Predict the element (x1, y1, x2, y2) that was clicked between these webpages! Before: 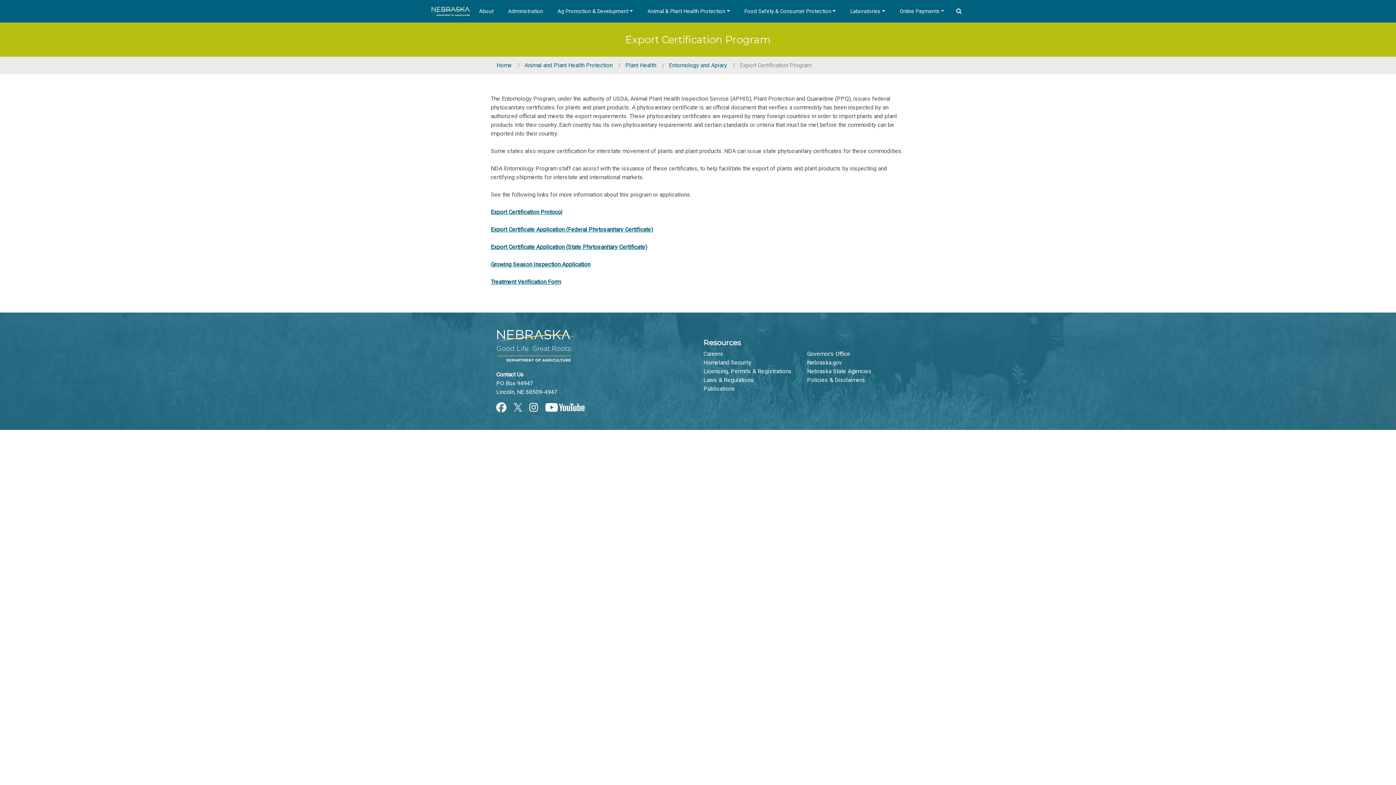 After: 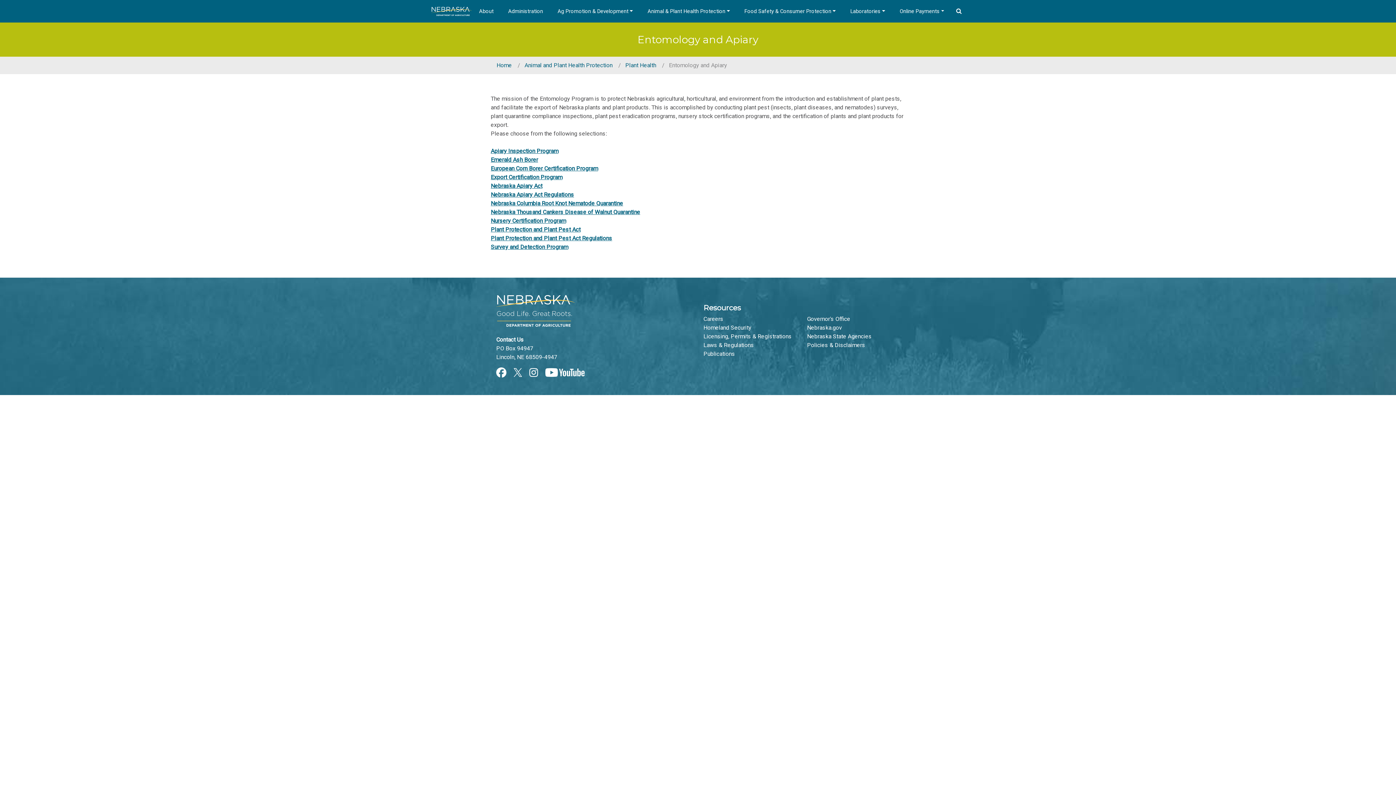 Action: label:  Entomology and Apiary bbox: (667, 61, 727, 68)